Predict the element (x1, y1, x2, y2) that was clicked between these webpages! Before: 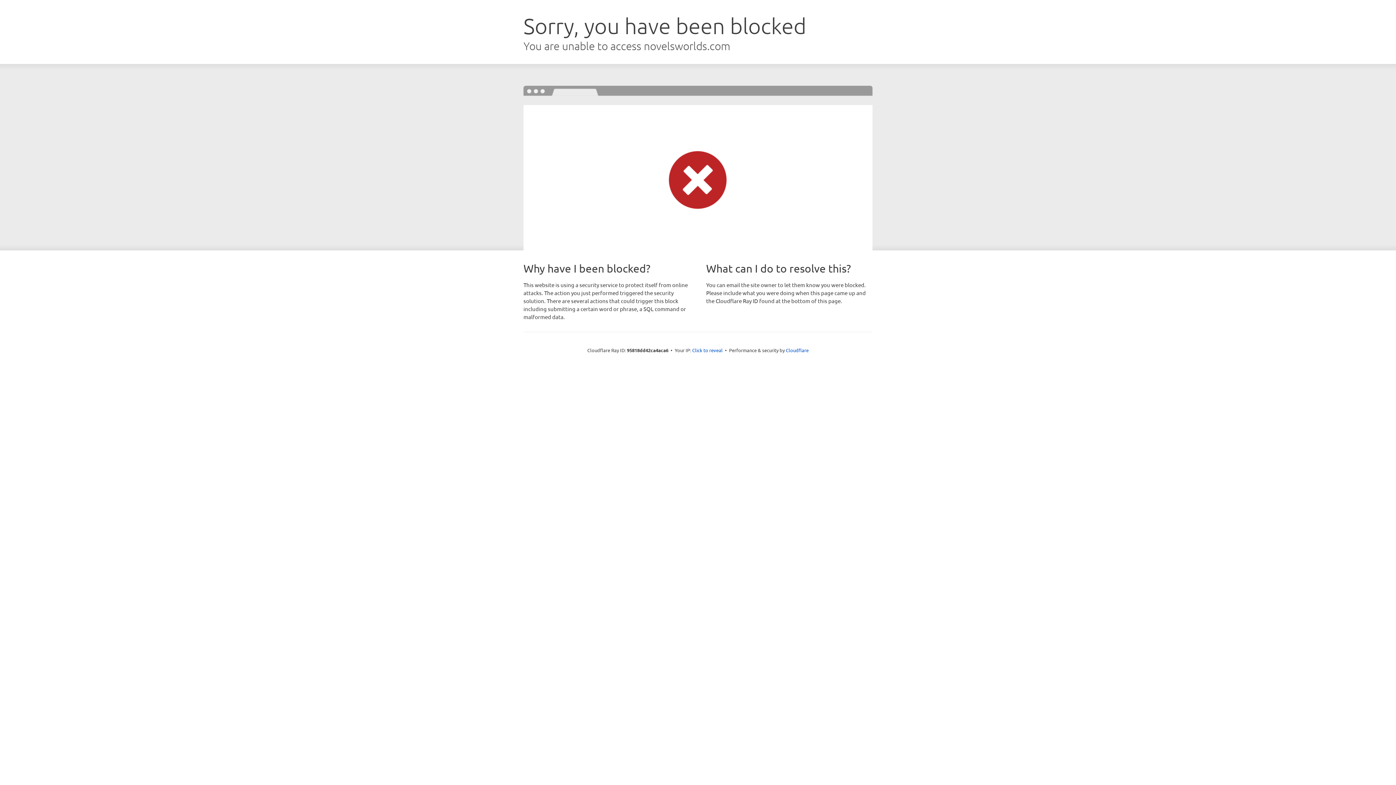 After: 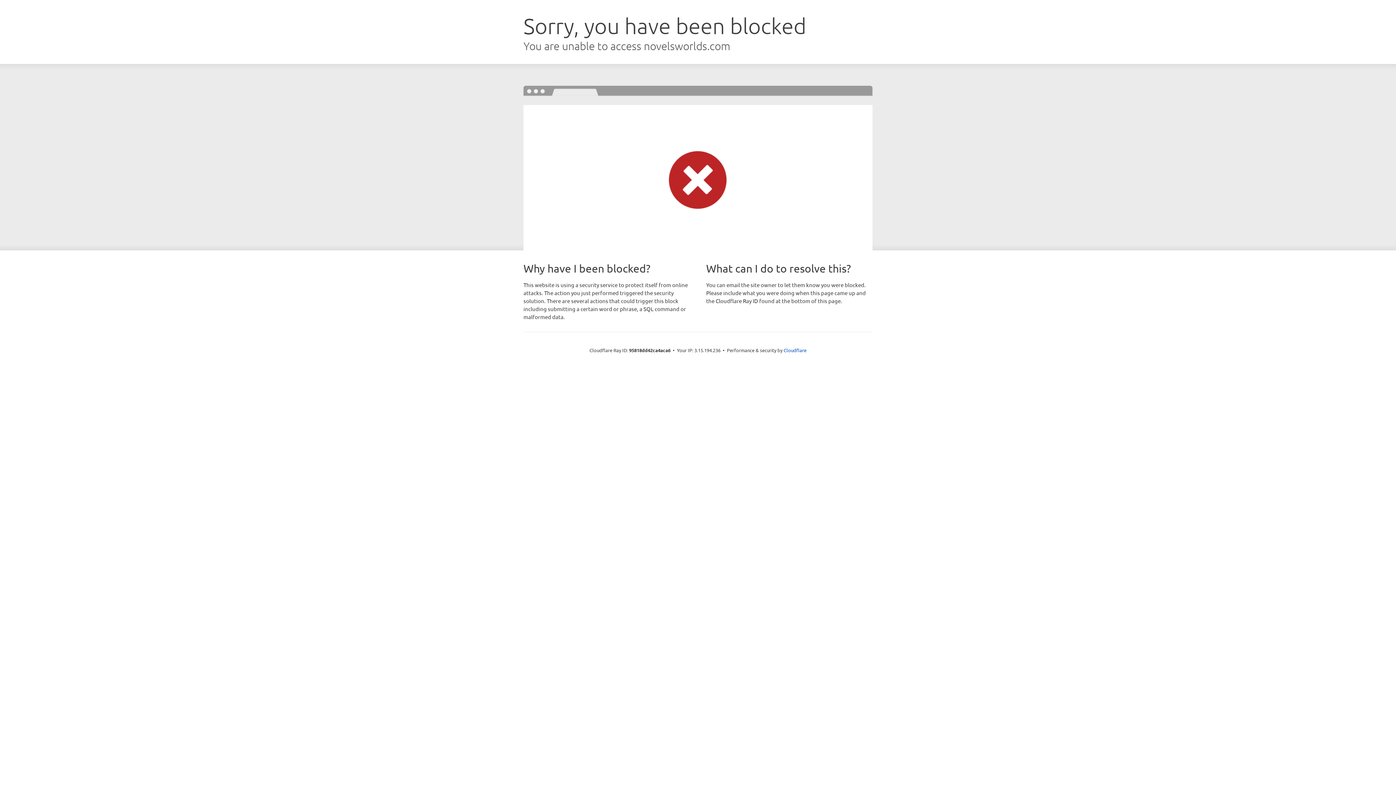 Action: label: Click to reveal bbox: (692, 346, 722, 353)